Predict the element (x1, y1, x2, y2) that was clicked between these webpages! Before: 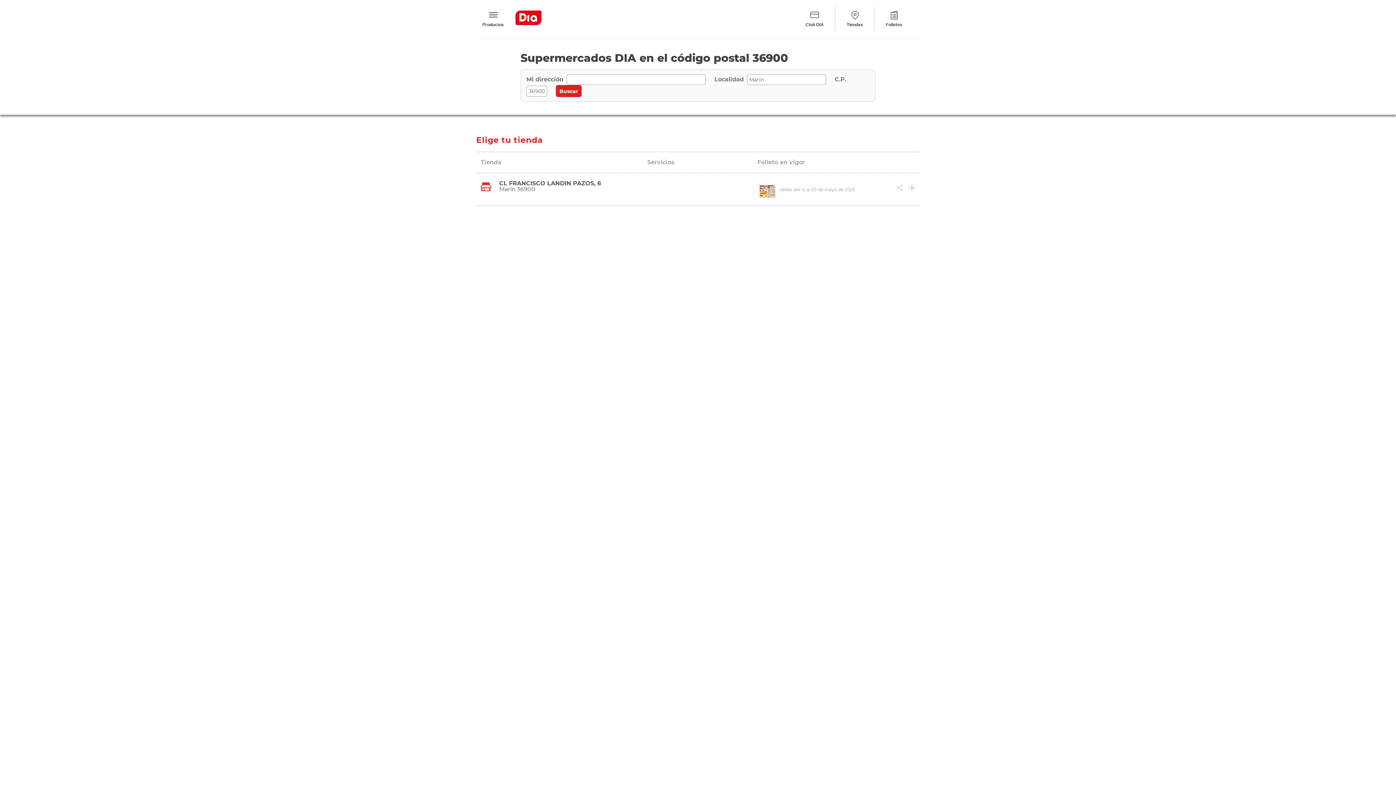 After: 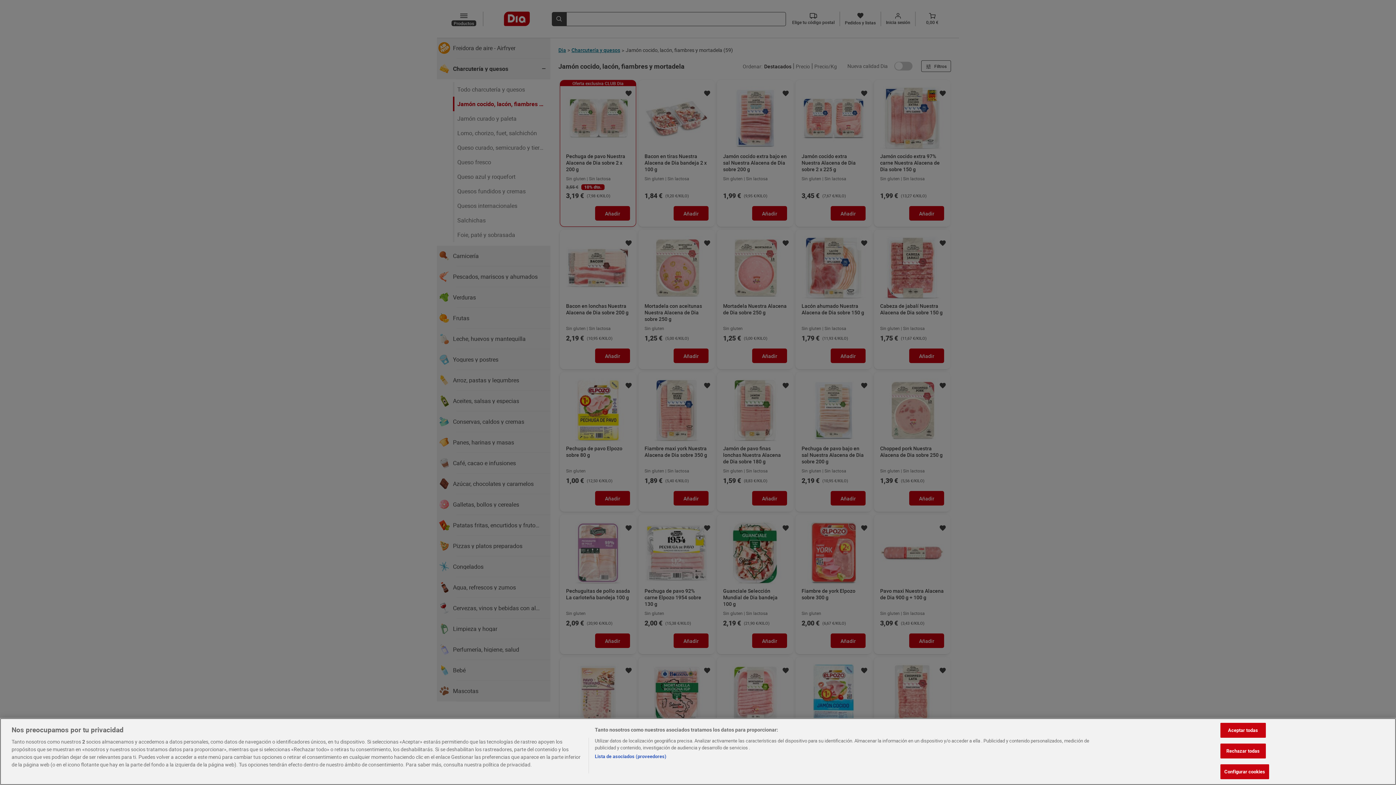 Action: label: Productos bbox: (476, 7, 509, 30)